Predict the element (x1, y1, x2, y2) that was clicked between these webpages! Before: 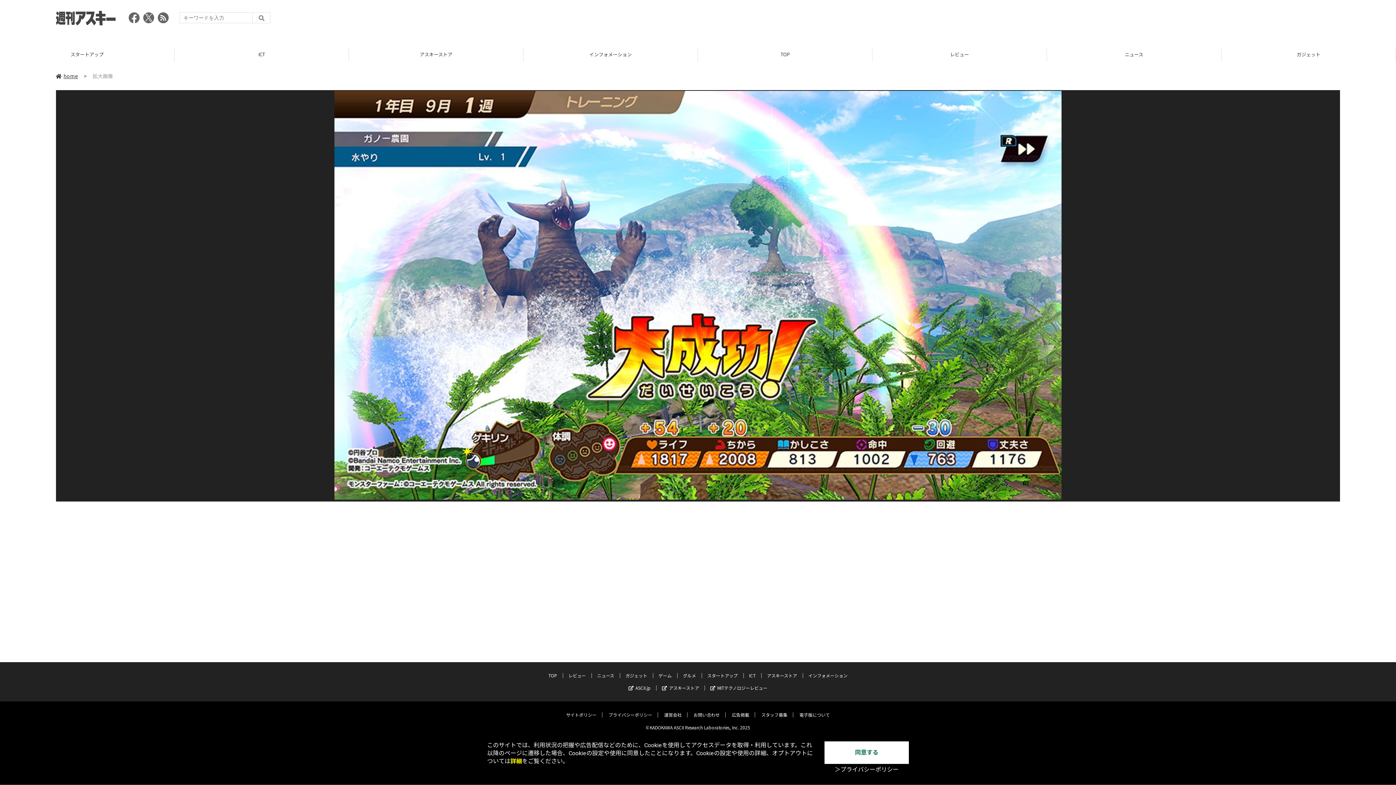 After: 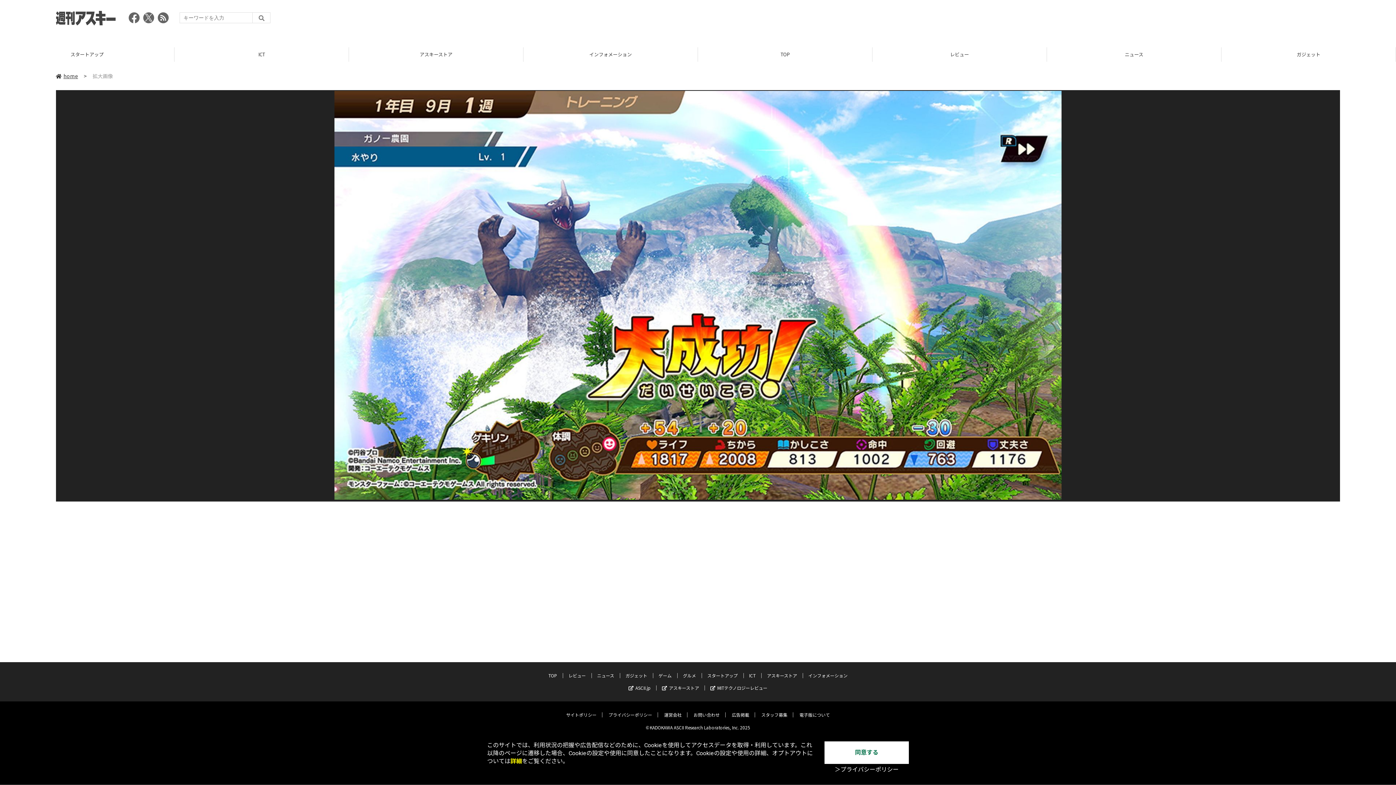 Action: bbox: (128, 10, 139, 26)